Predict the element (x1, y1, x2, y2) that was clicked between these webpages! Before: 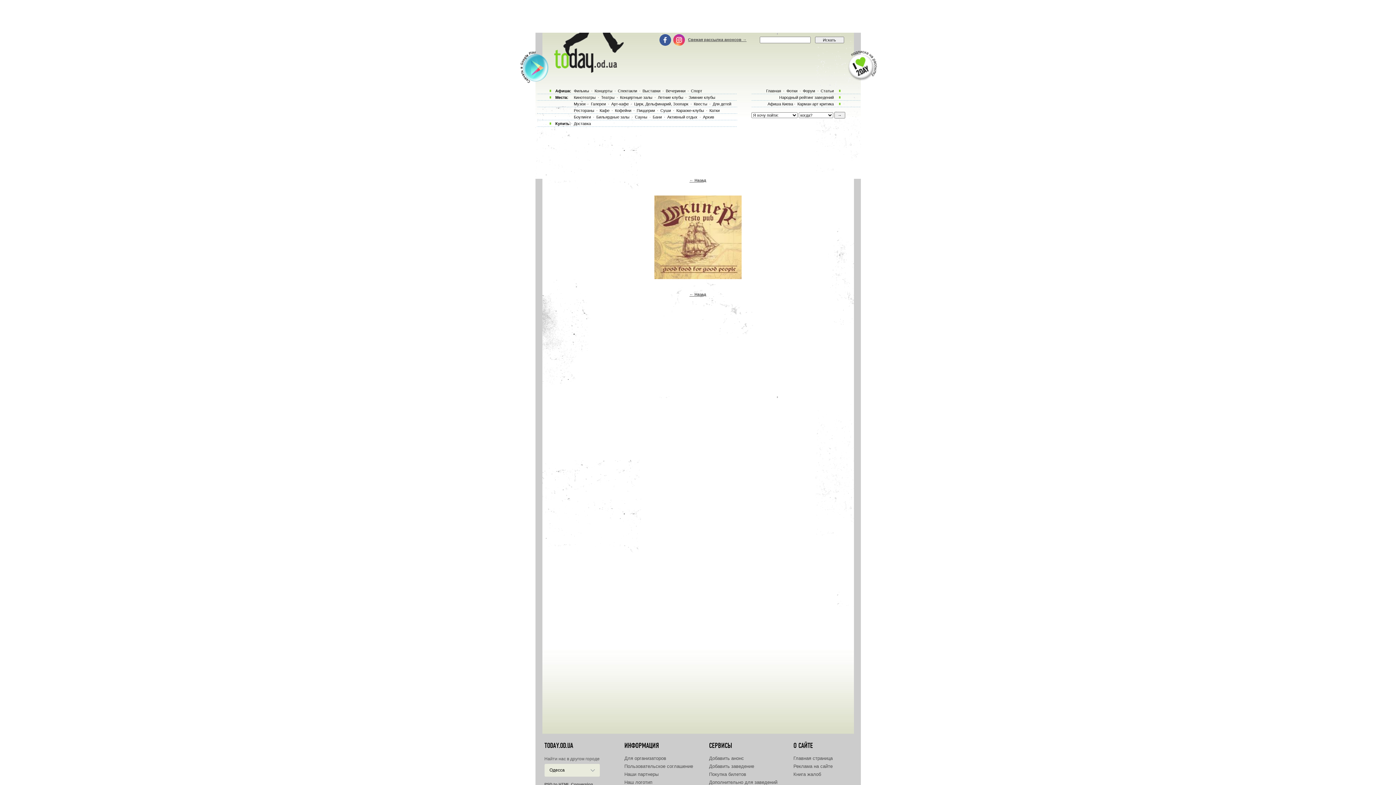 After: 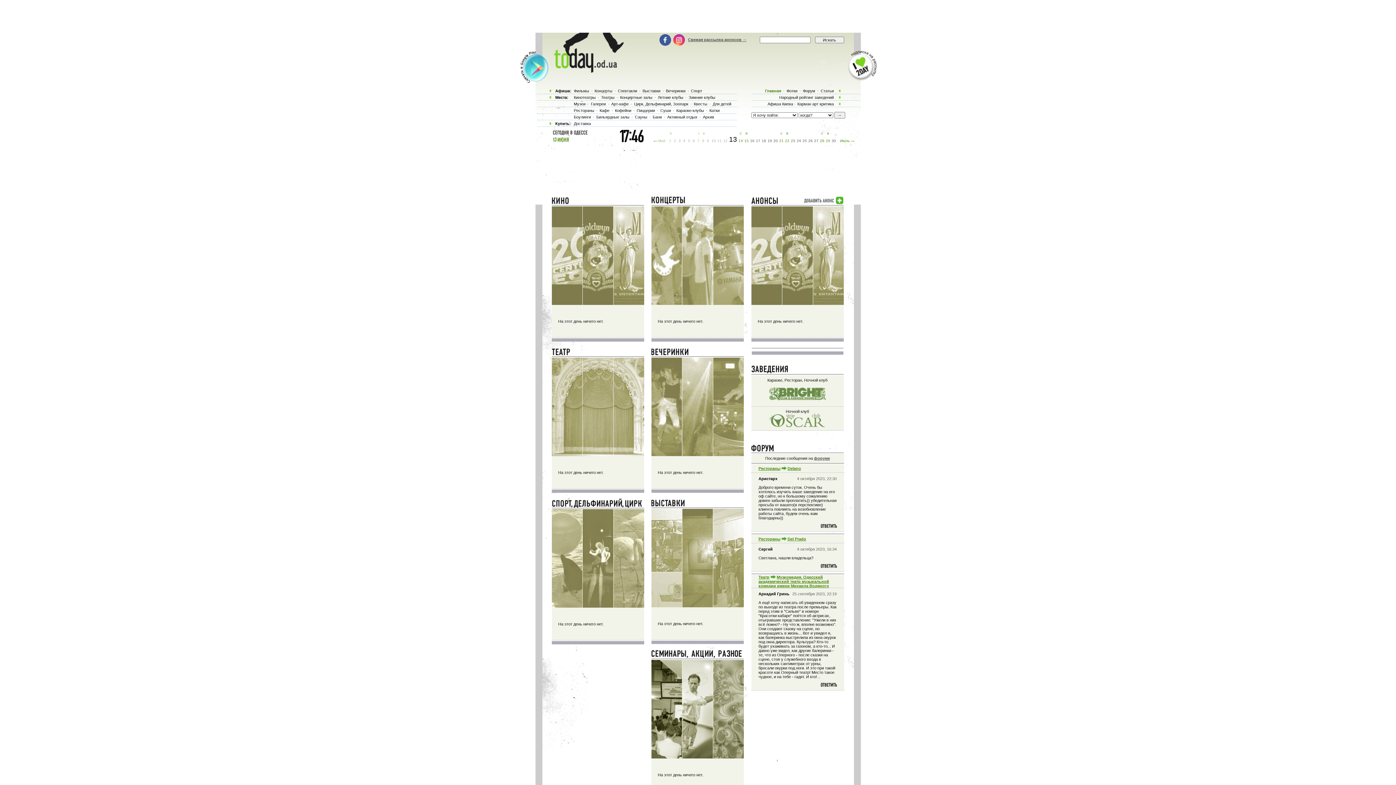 Action: bbox: (552, 68, 622, 73)